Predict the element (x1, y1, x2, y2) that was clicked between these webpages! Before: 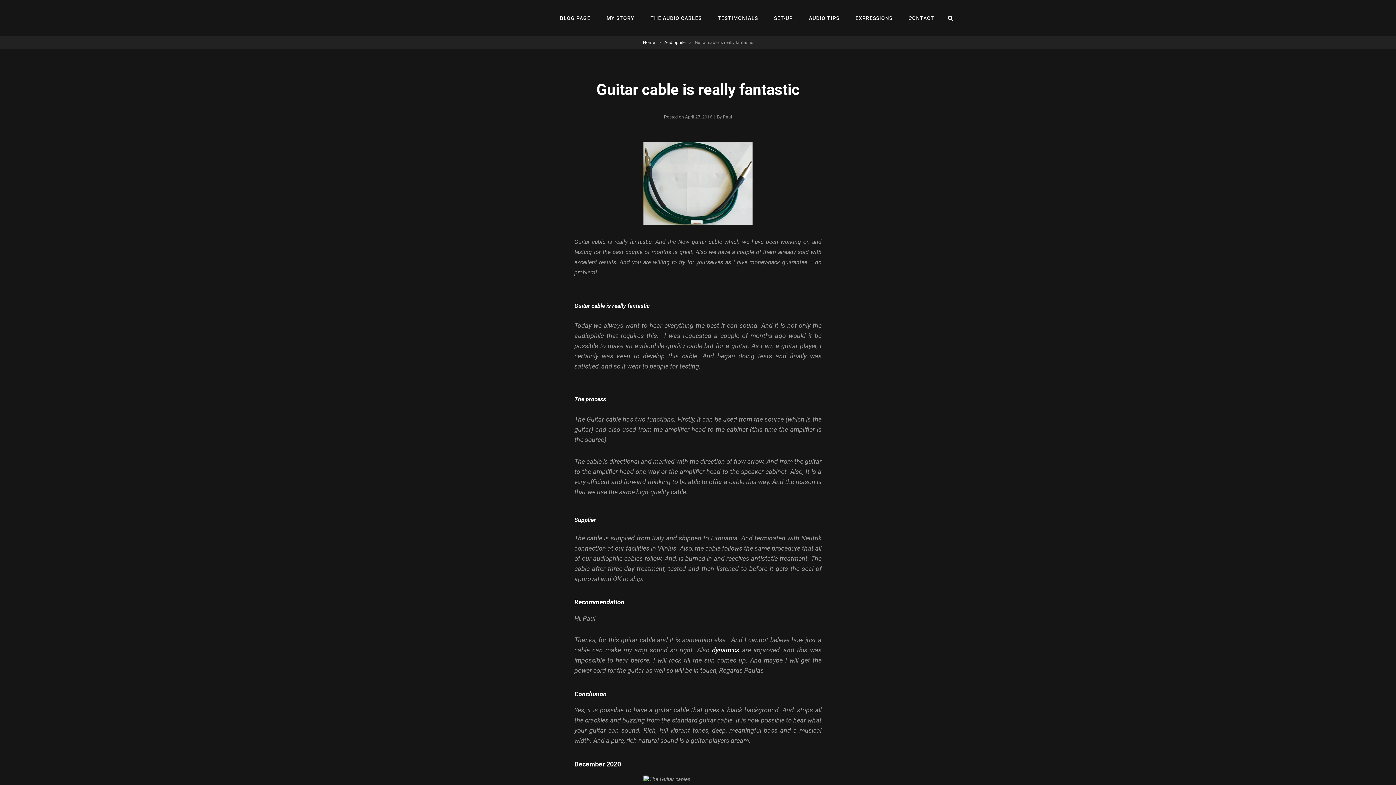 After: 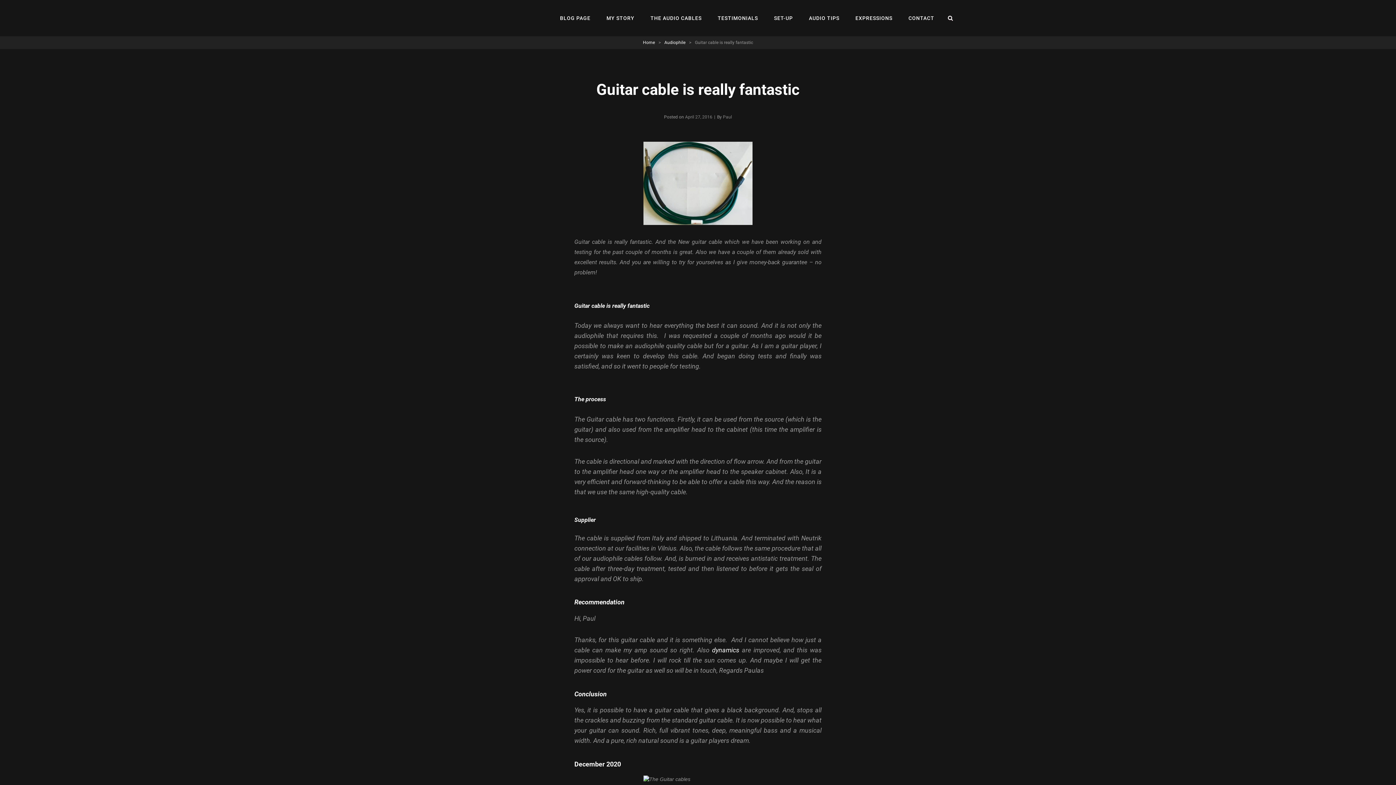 Action: bbox: (685, 114, 712, 119) label: April 27, 2016